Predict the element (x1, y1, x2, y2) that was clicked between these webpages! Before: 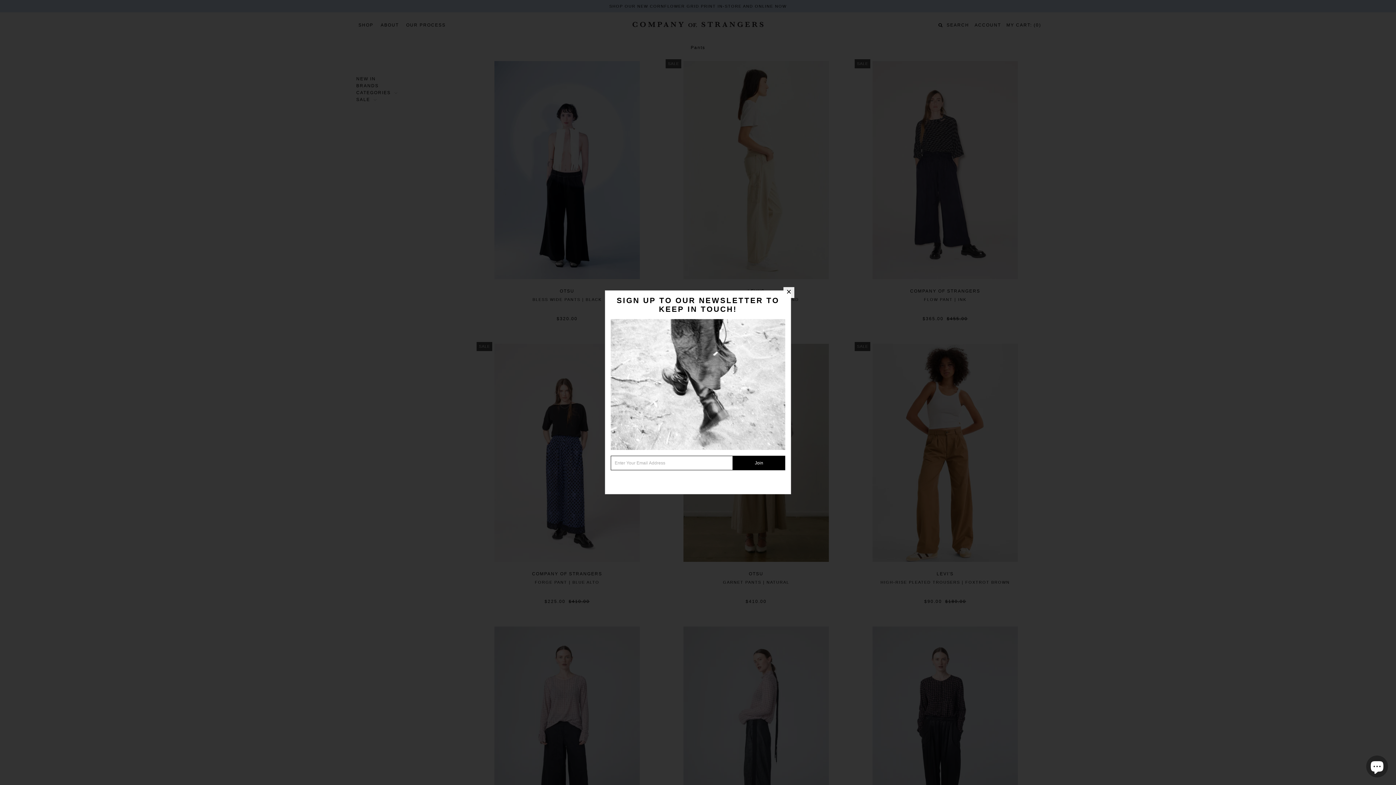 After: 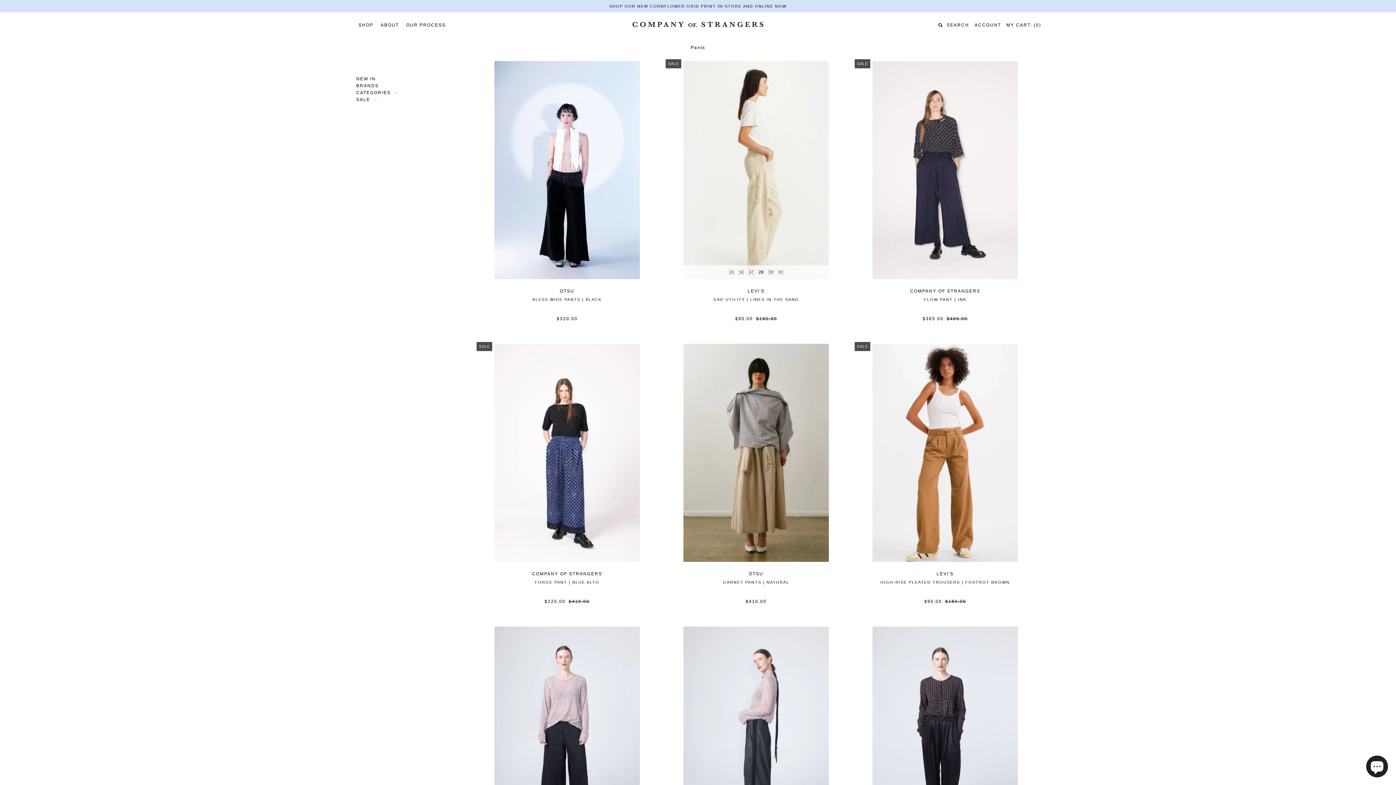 Action: bbox: (783, 287, 794, 298)